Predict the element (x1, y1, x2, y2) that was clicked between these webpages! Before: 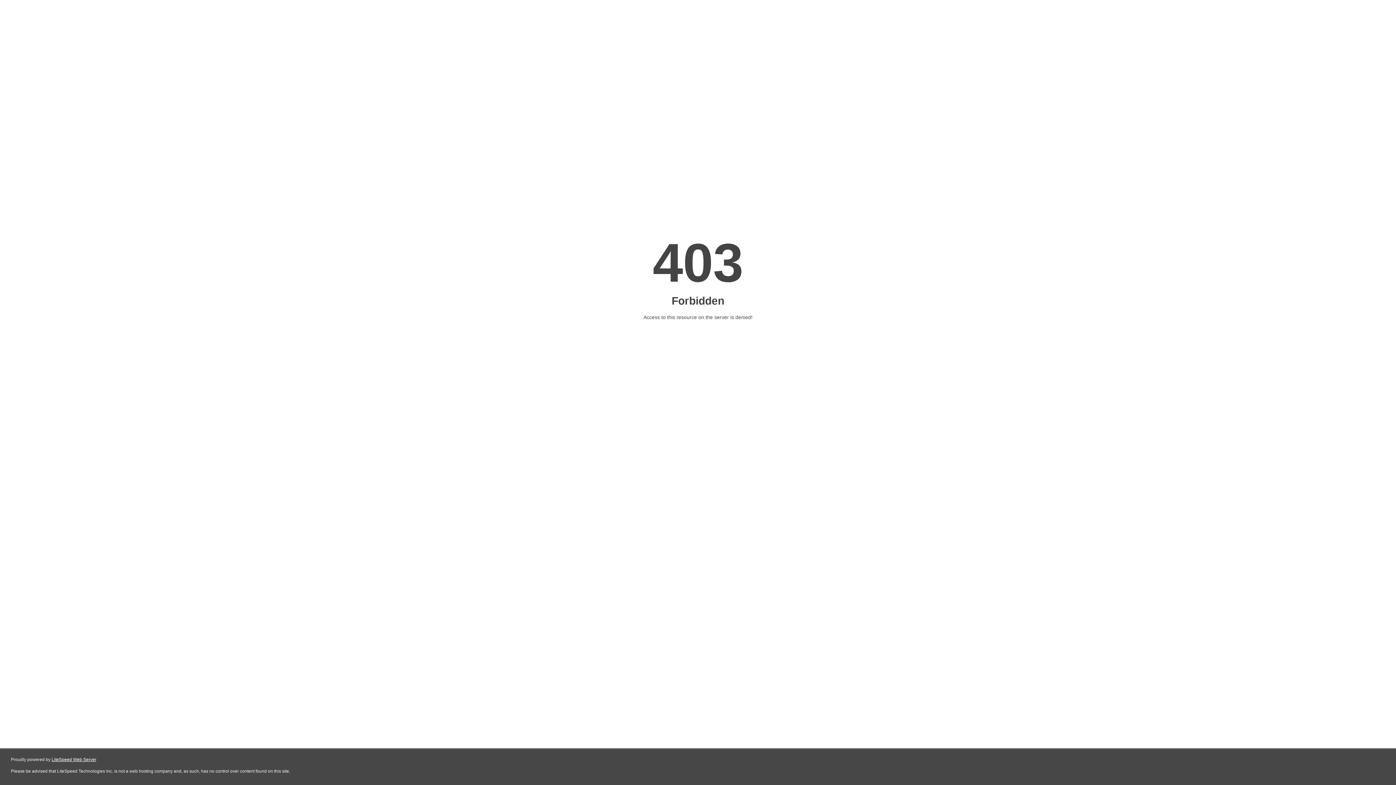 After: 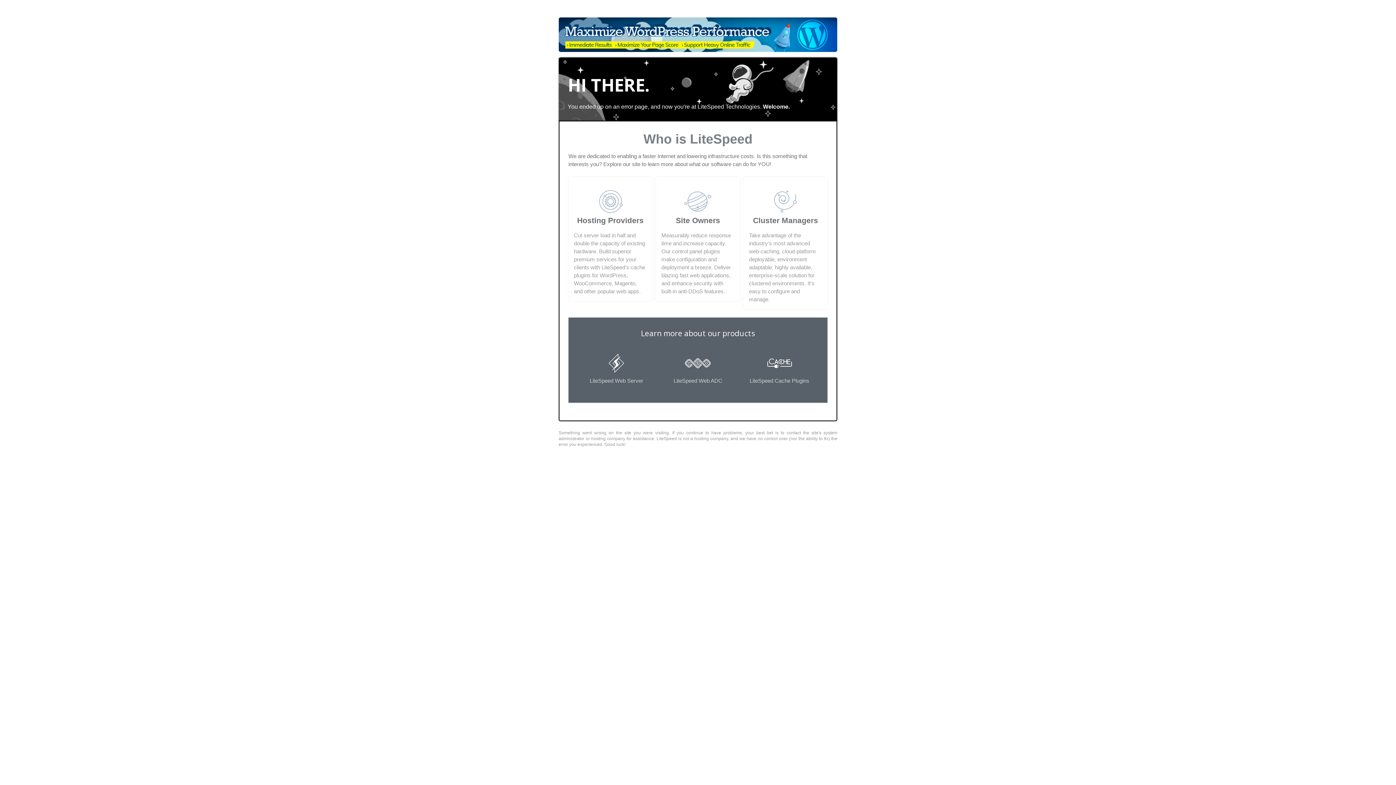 Action: label: LiteSpeed Web Server bbox: (51, 757, 96, 762)